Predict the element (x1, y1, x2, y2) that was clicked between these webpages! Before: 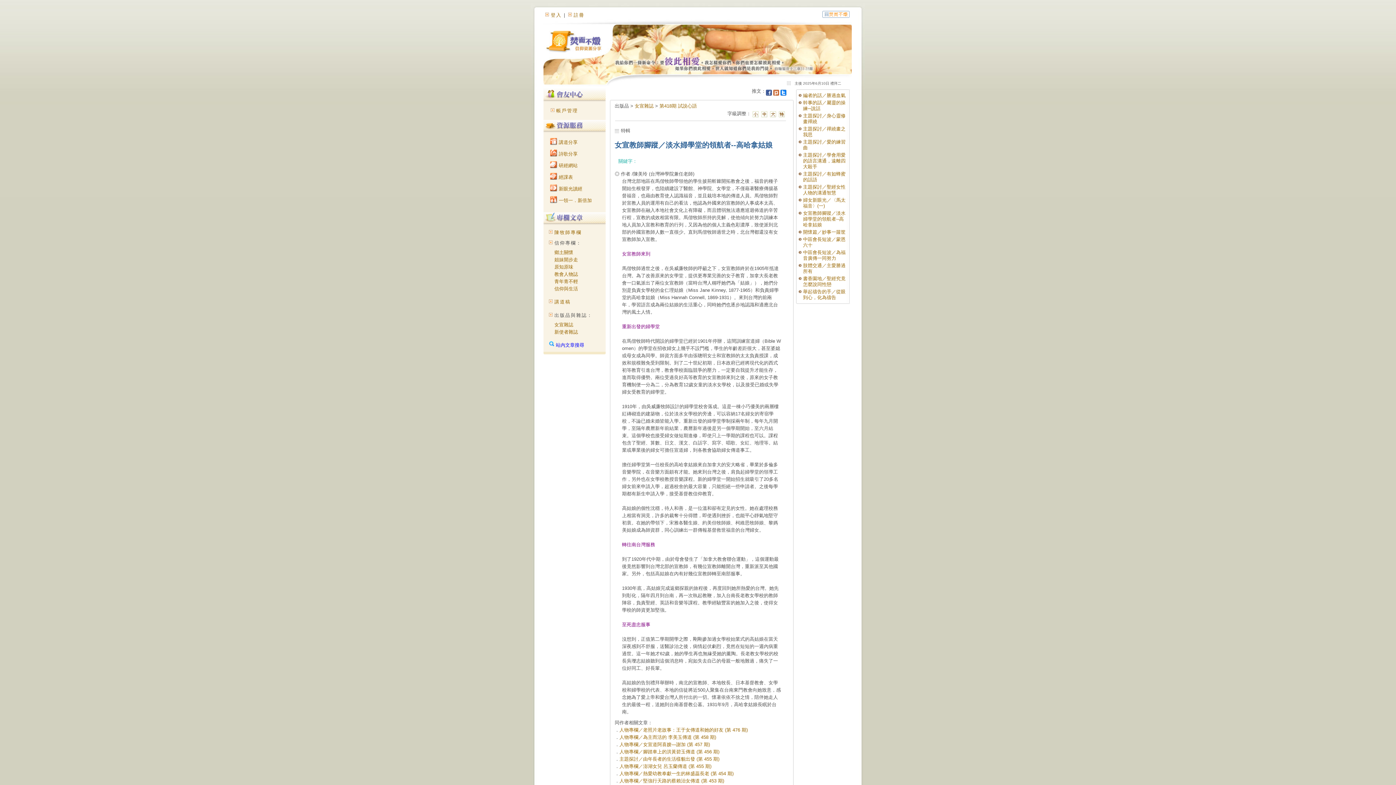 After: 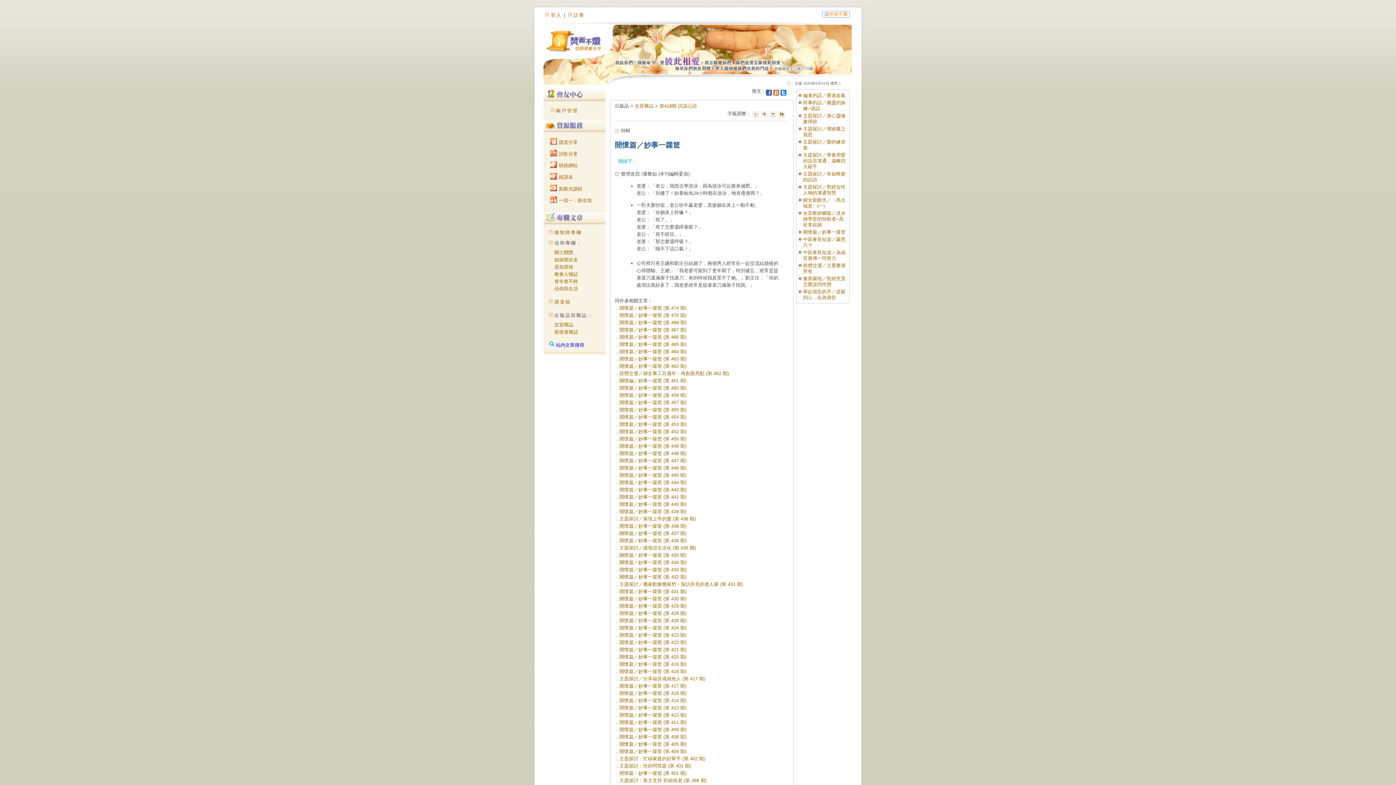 Action: bbox: (803, 229, 845, 234) label: 開懷篇／妙事一籮筐